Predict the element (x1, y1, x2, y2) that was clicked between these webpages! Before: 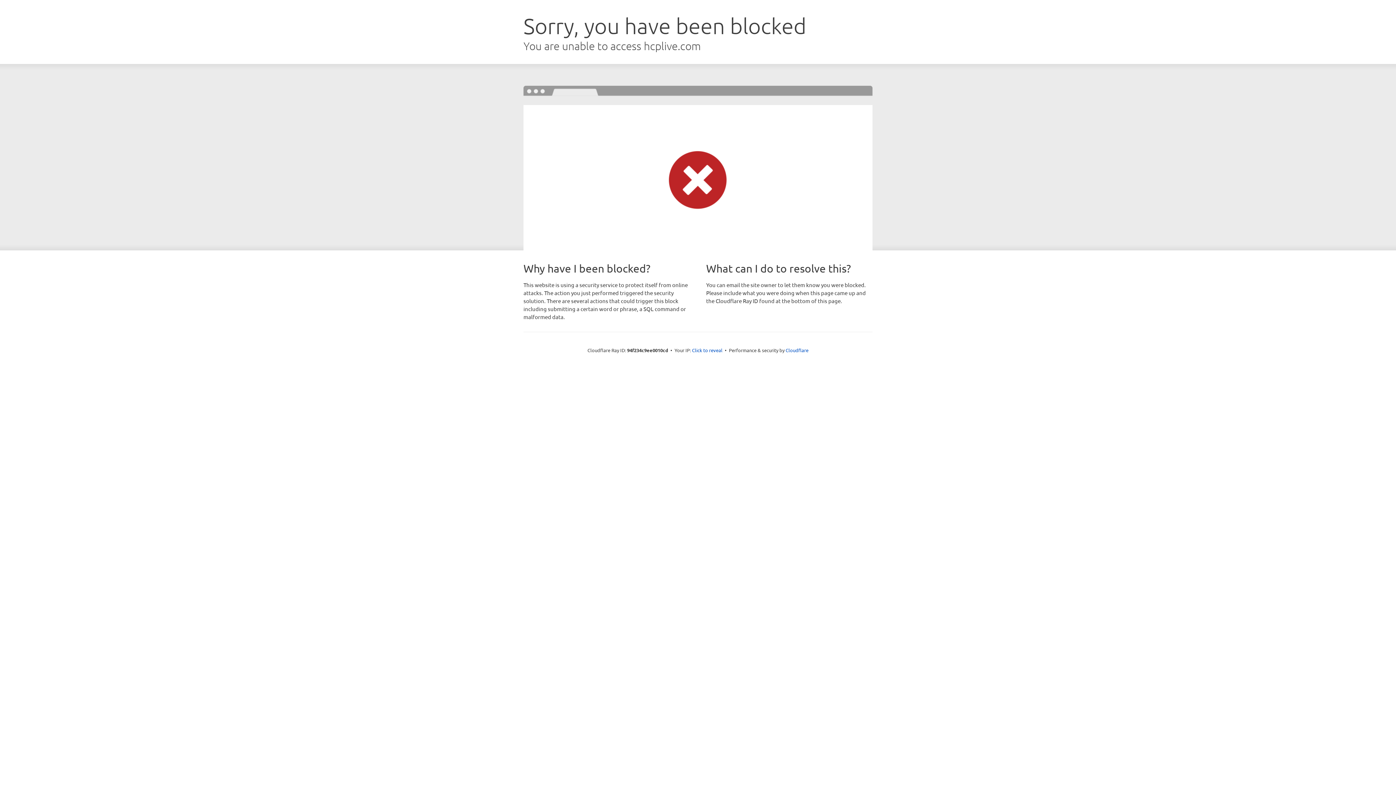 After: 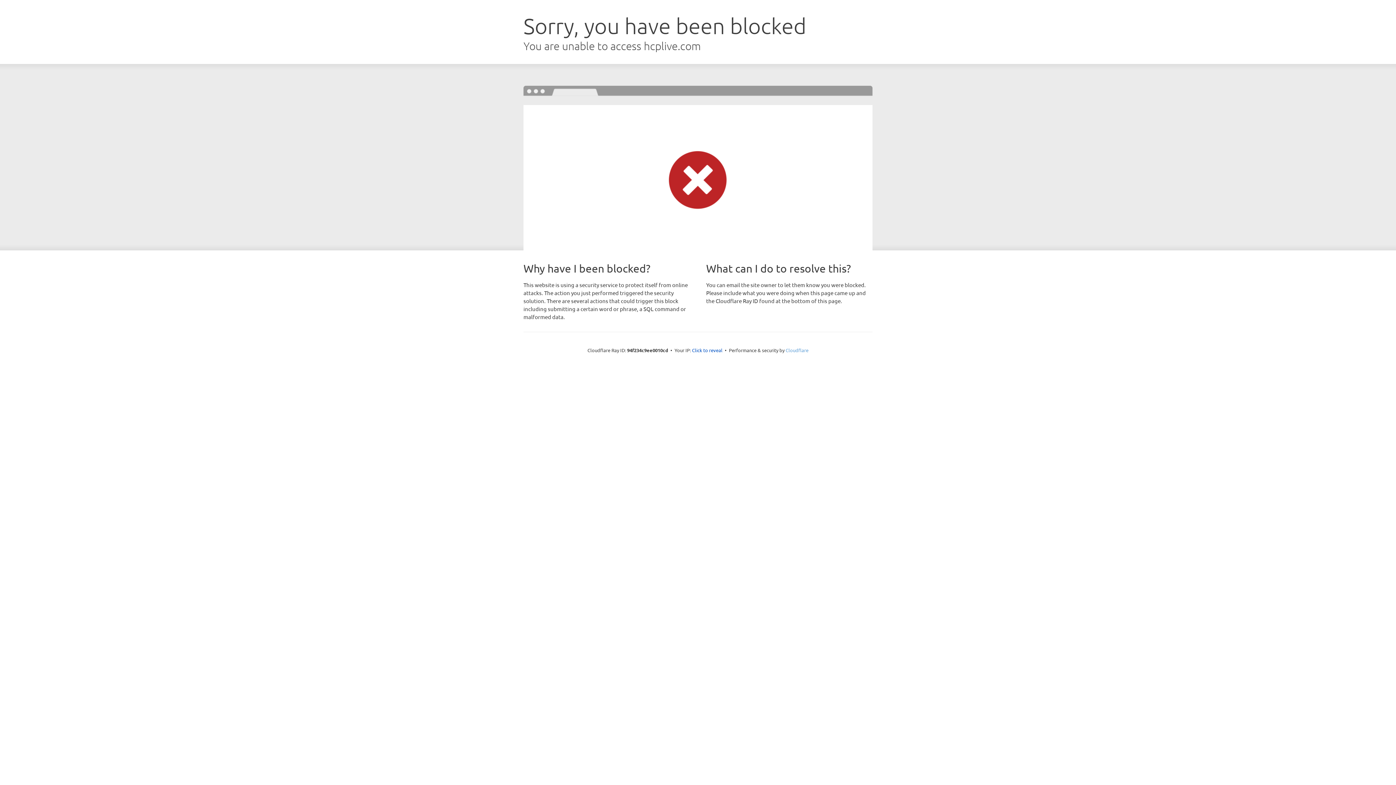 Action: label: Cloudflare bbox: (785, 347, 808, 353)